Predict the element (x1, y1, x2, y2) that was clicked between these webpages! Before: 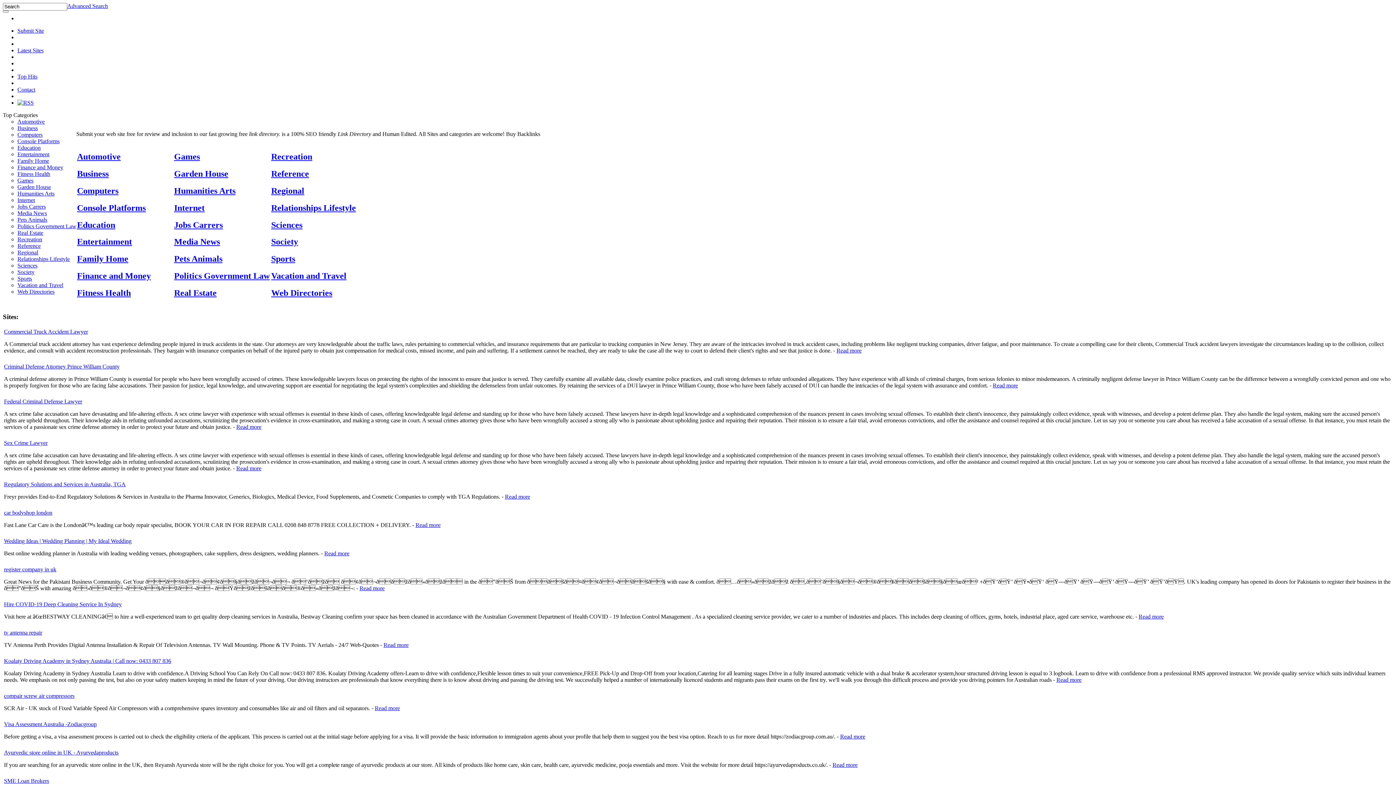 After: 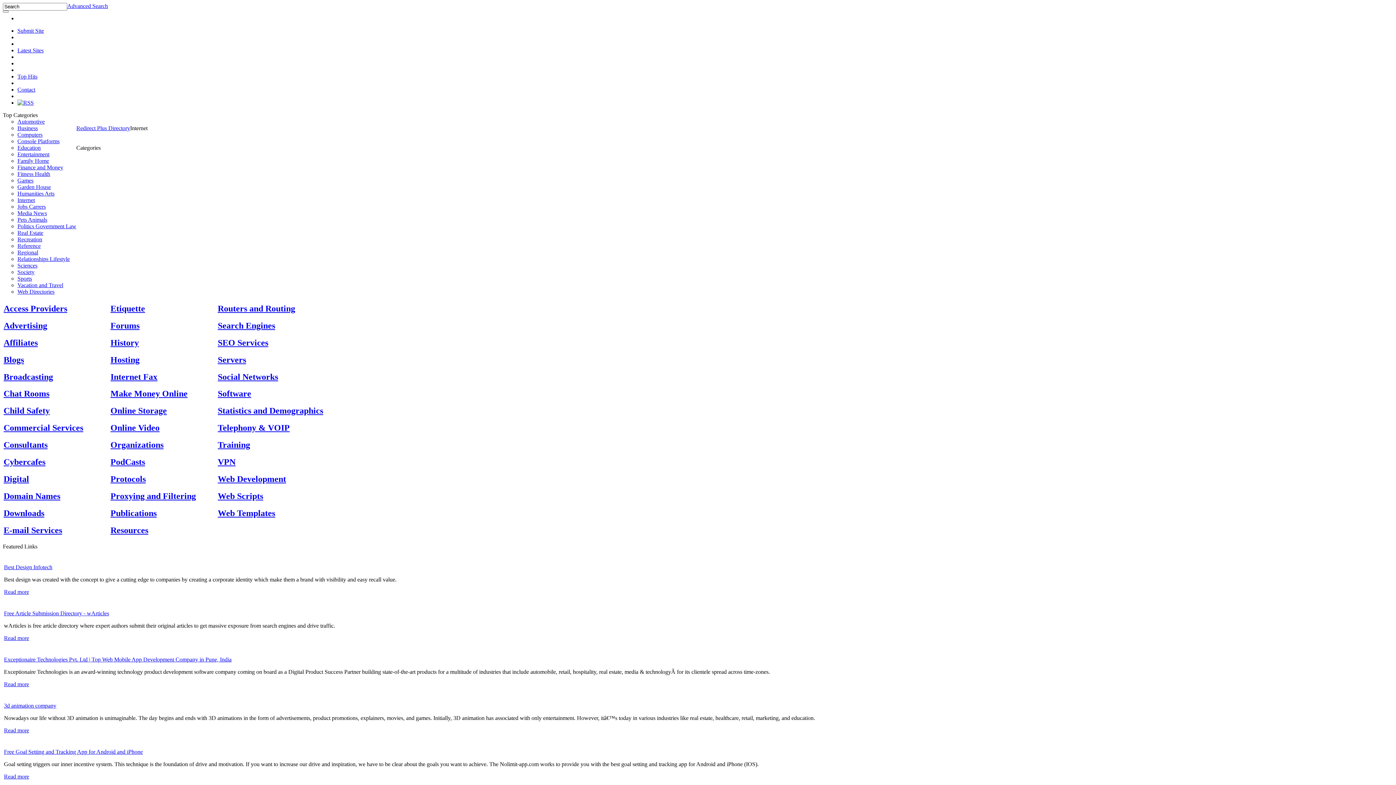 Action: label: Internet bbox: (17, 197, 34, 203)